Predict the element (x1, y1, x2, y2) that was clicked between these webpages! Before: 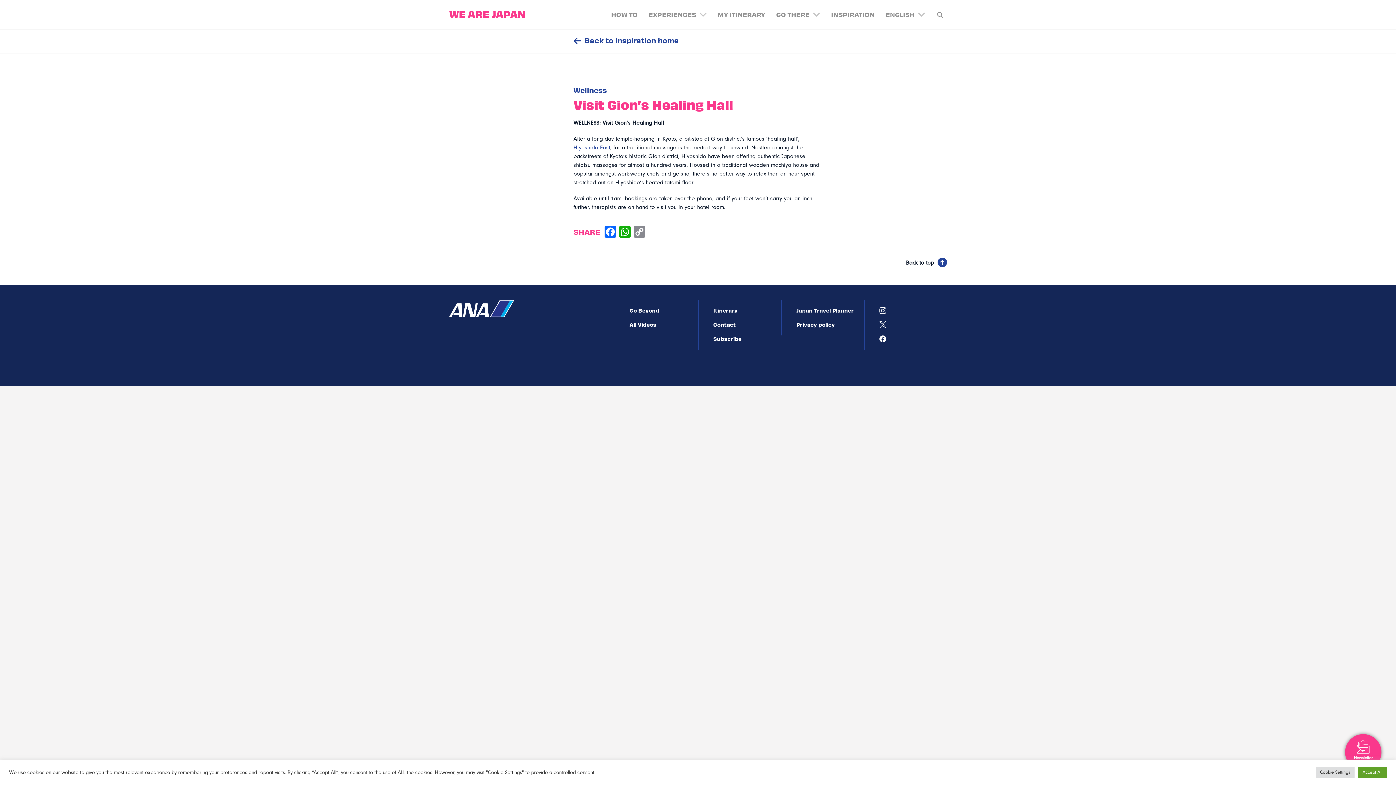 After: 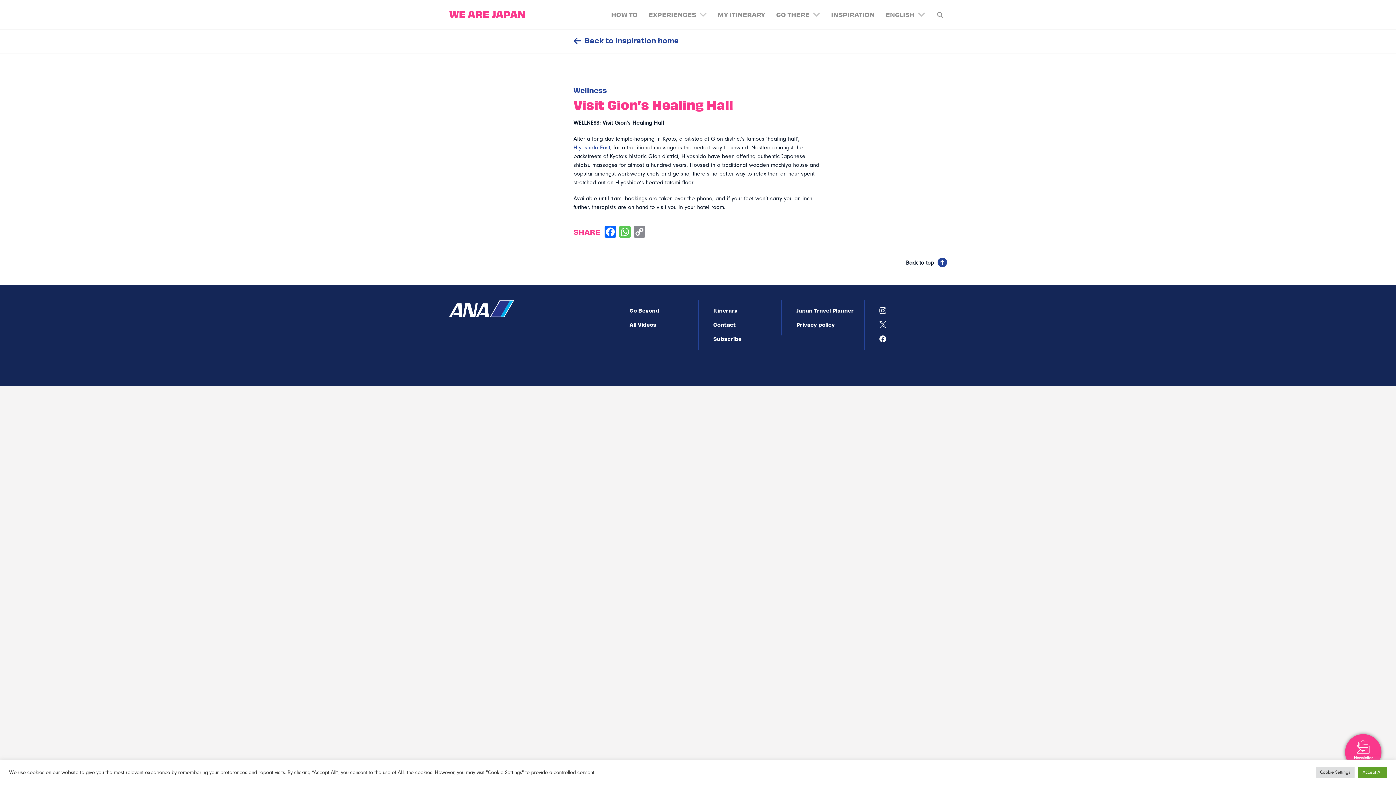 Action: bbox: (617, 226, 632, 239)